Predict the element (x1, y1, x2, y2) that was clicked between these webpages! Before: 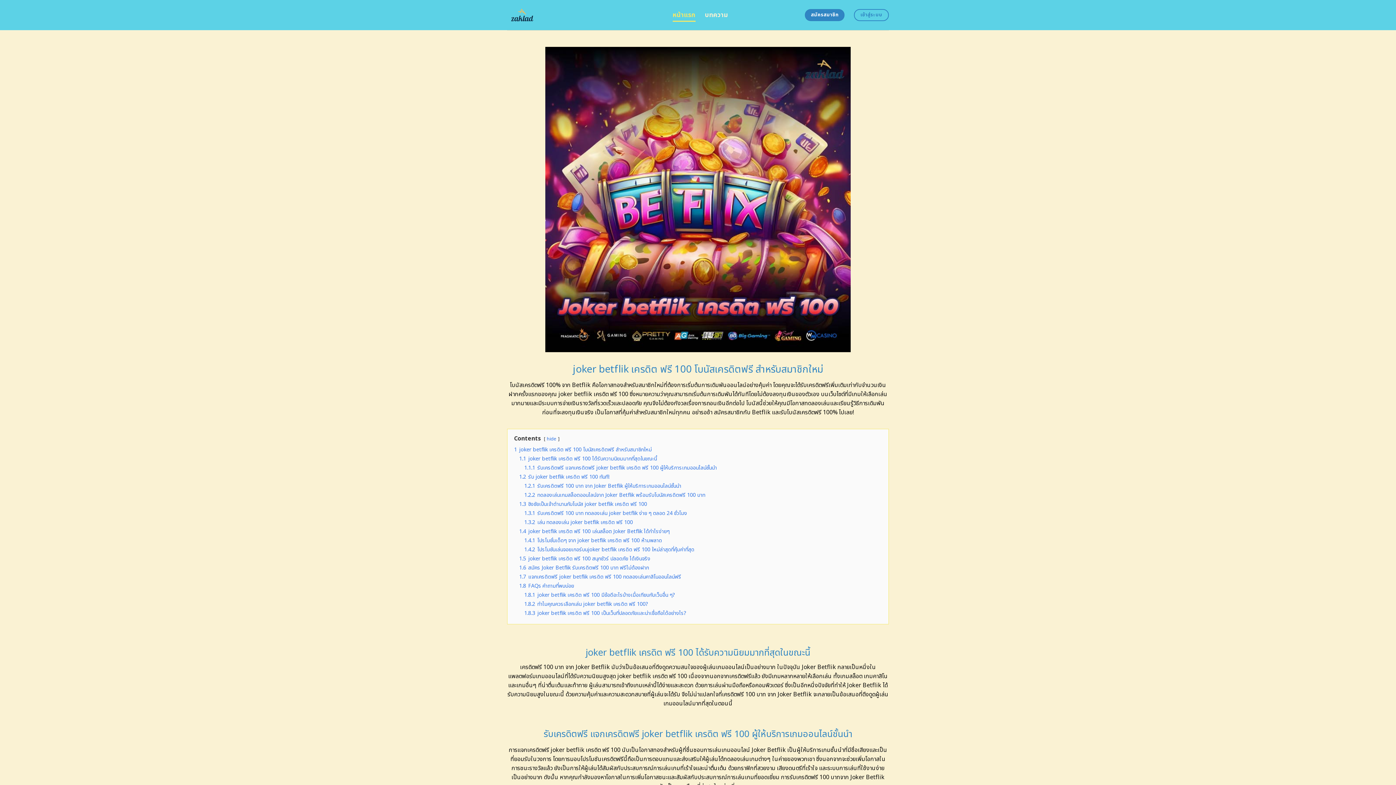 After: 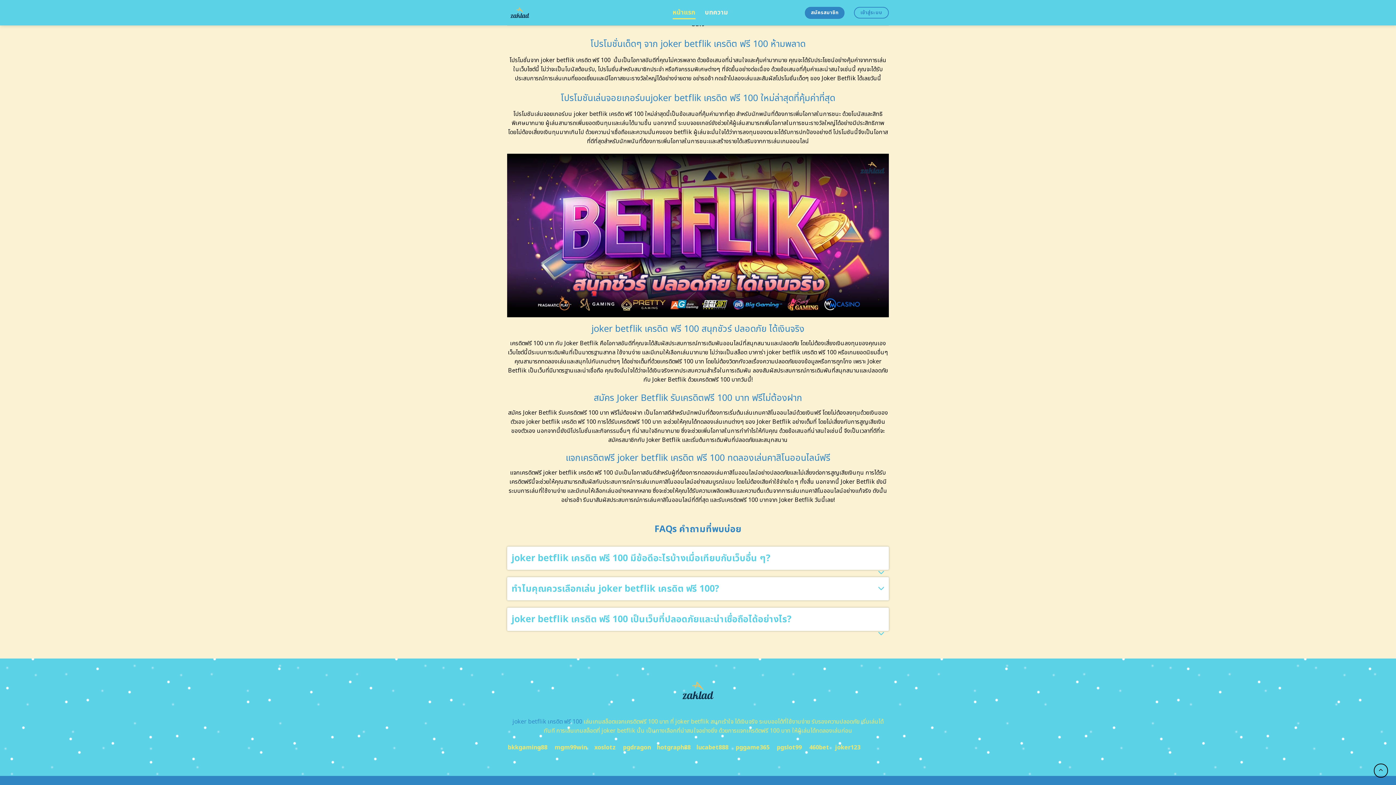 Action: bbox: (519, 555, 650, 562) label: 1.5 joker betflik เครดิต ฟรี 100 สนุกชัวร์ ปลอดภัย ได้เงินจริง